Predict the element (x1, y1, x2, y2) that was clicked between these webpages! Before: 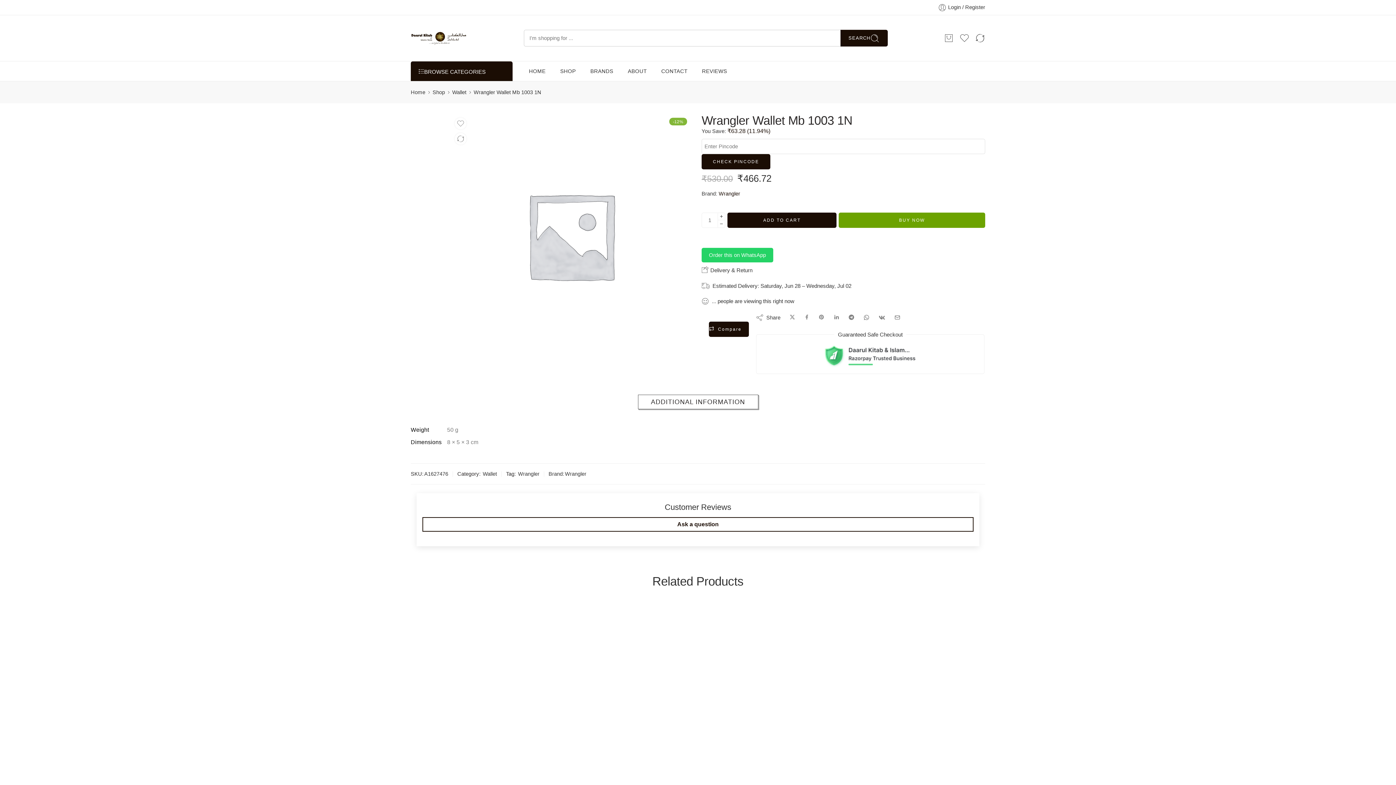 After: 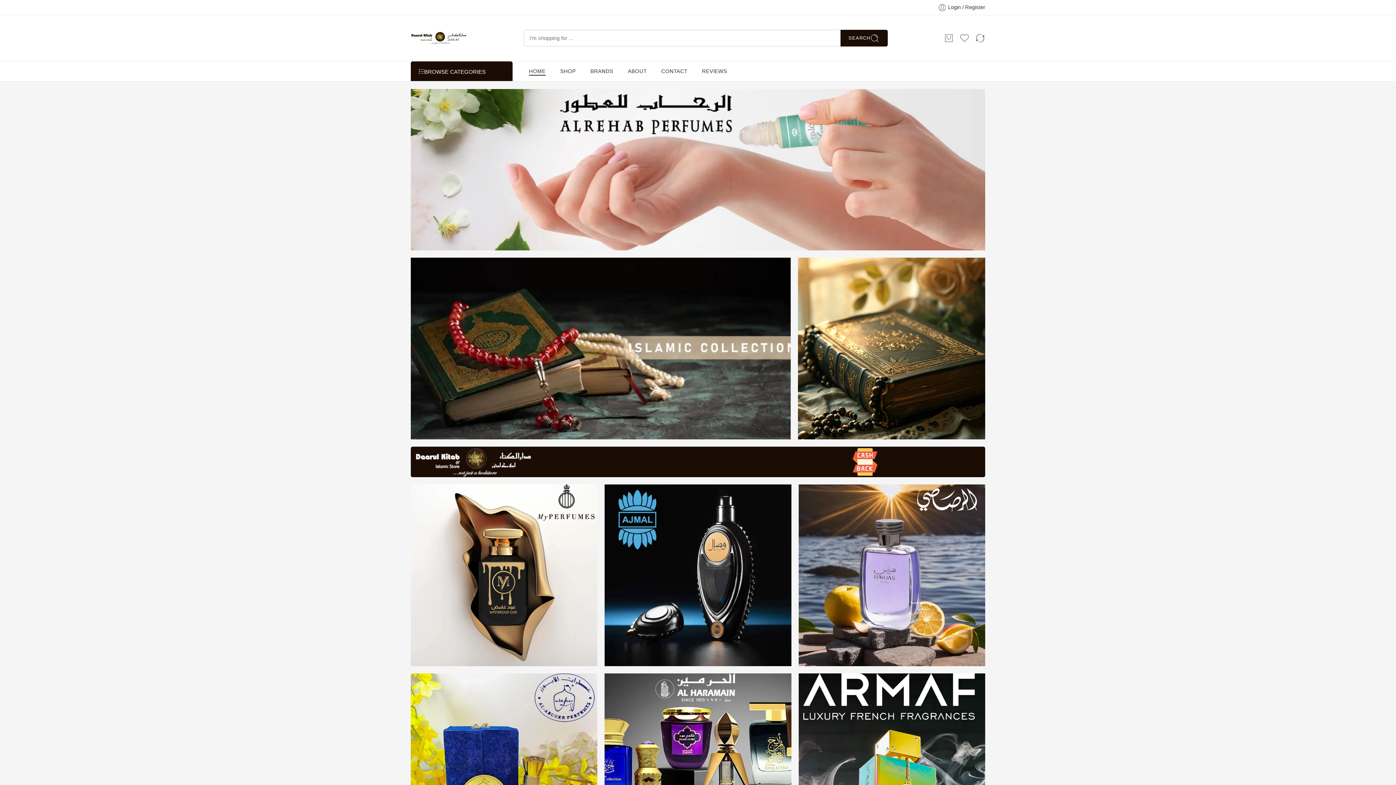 Action: bbox: (410, 88, 425, 96) label: Home